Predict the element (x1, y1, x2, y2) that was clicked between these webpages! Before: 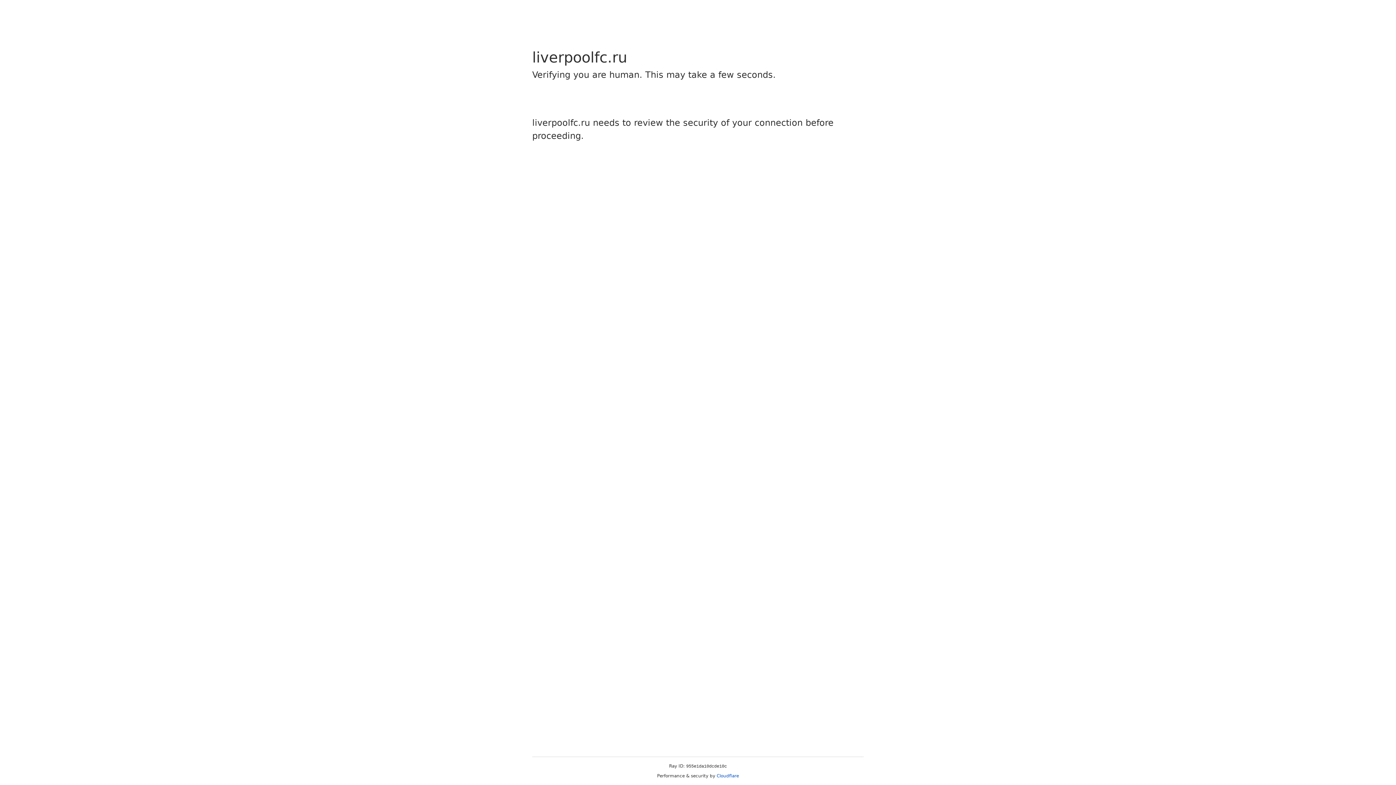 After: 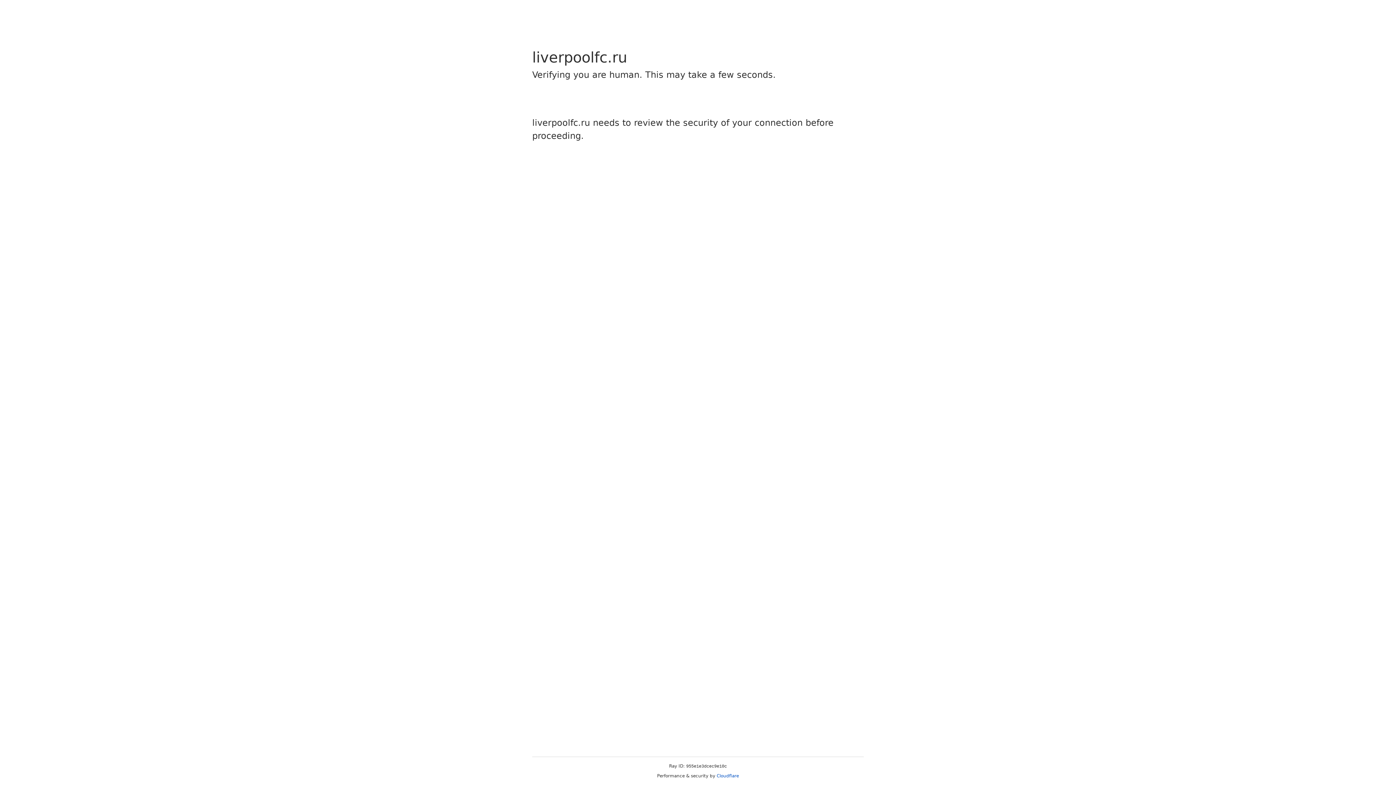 Action: label: Cloudflare bbox: (716, 773, 739, 778)